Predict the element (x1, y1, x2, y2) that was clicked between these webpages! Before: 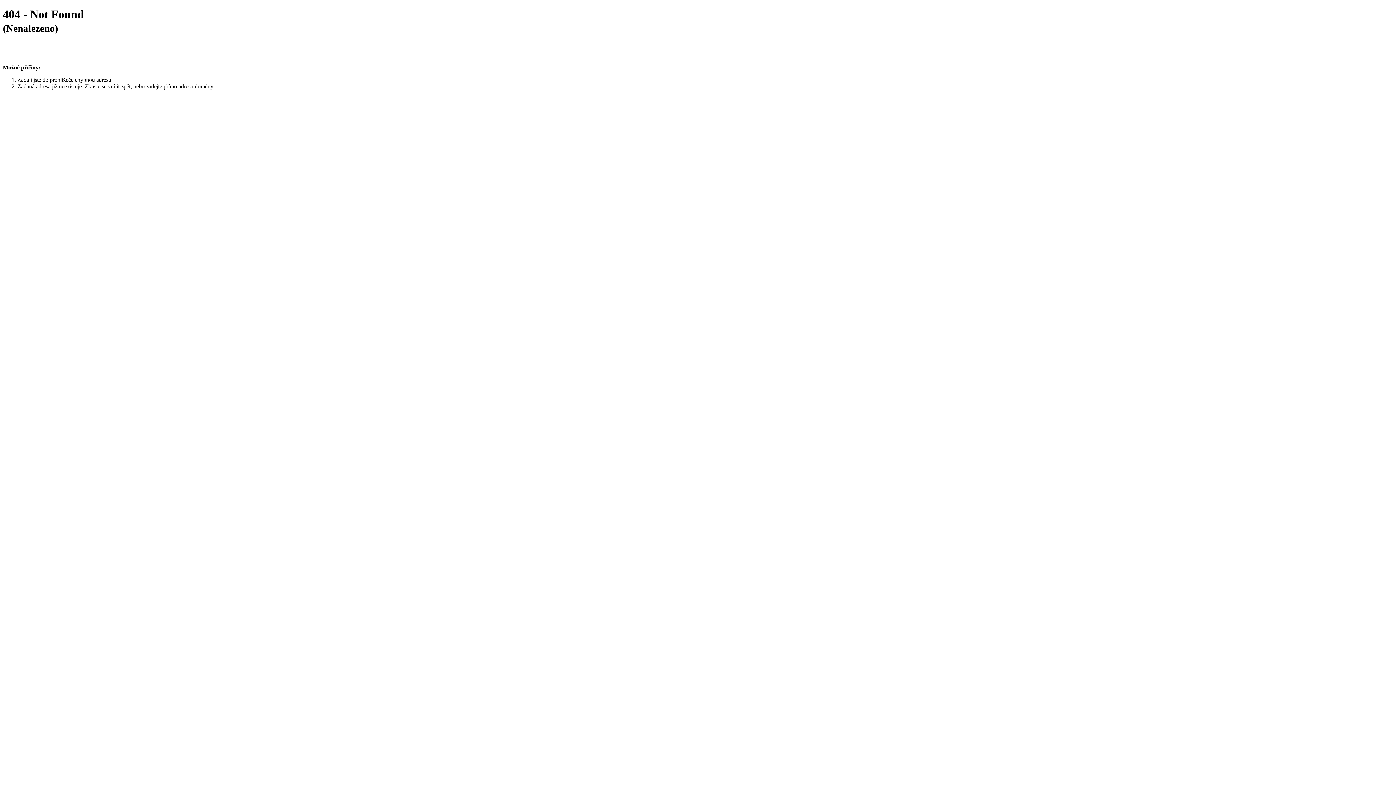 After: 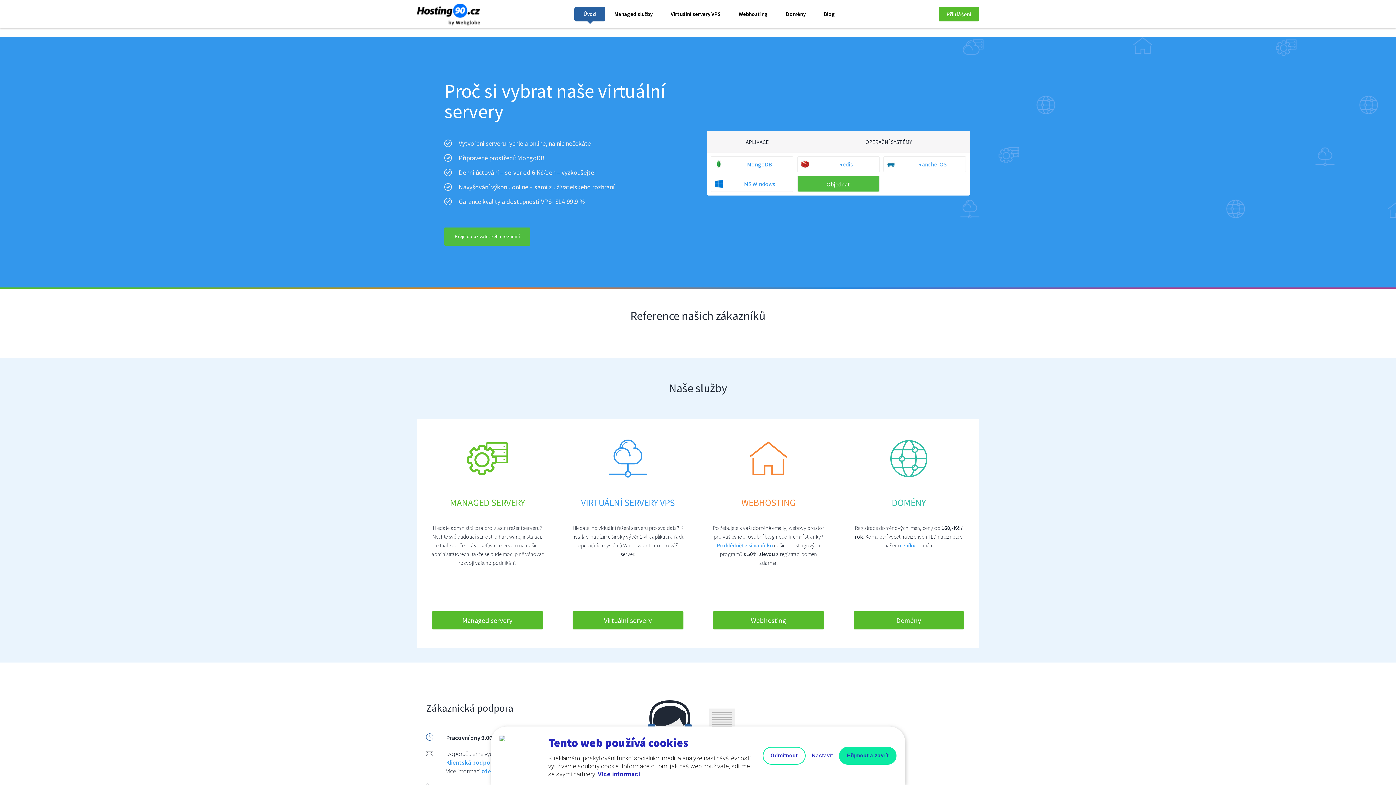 Action: bbox: (2, 51, 37, 58)